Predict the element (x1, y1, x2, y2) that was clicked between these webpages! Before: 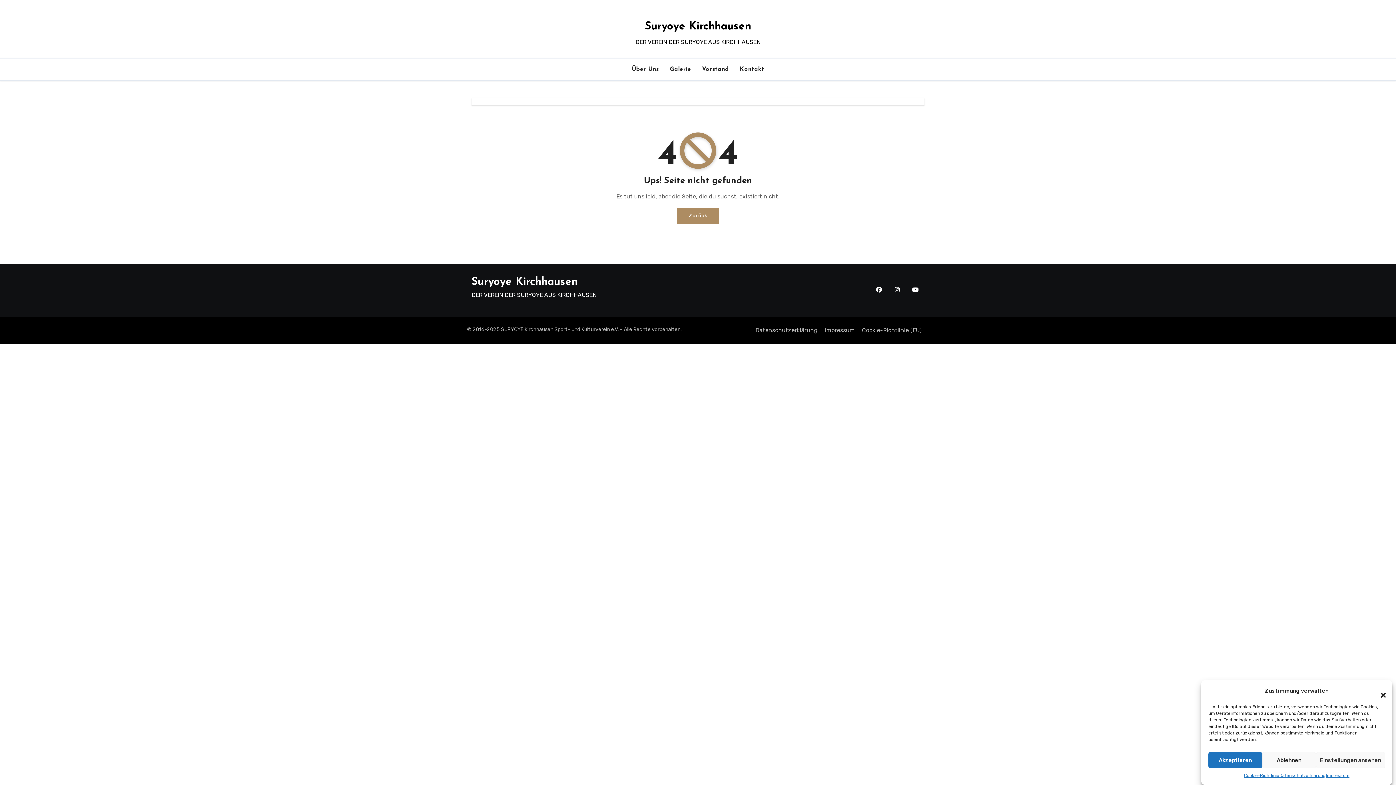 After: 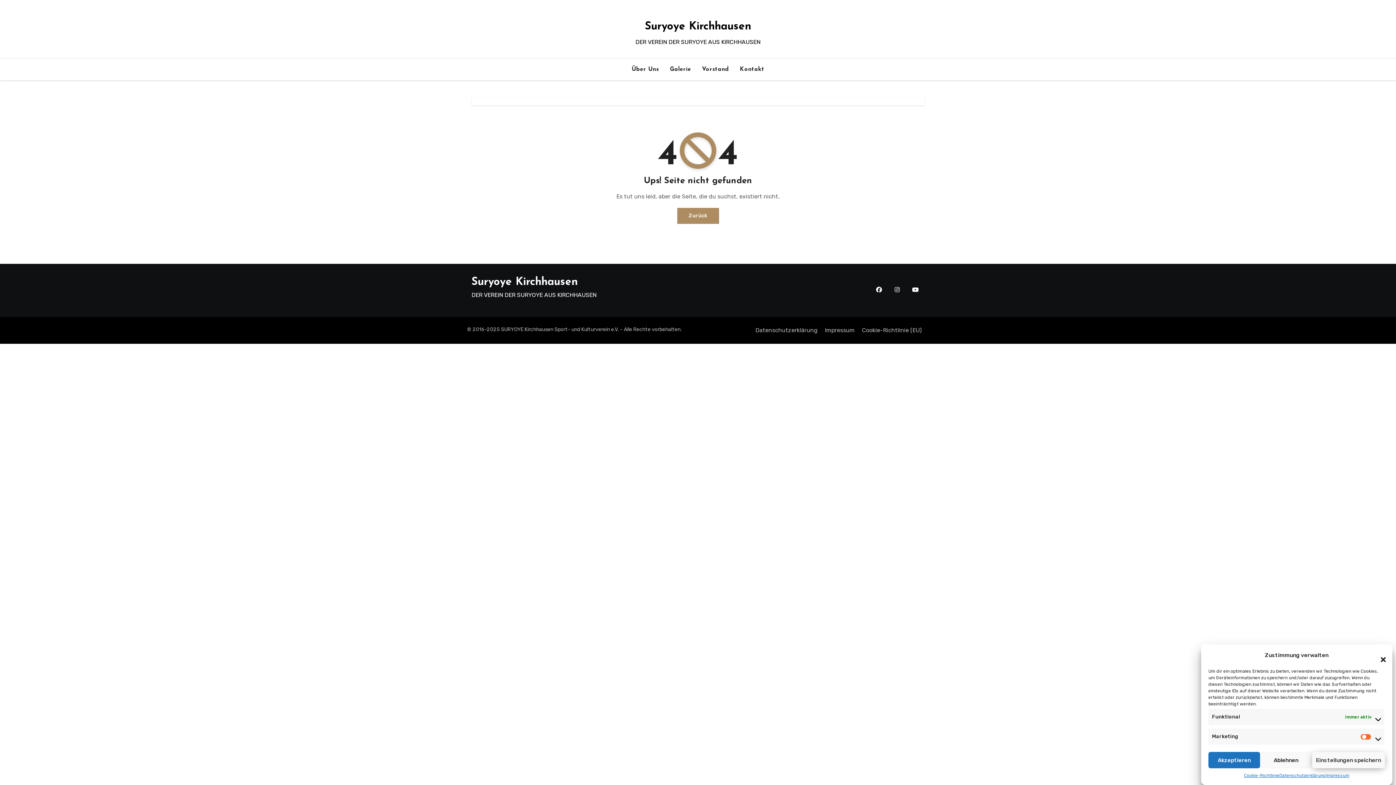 Action: bbox: (1316, 752, 1385, 768) label: Einstellungen ansehen